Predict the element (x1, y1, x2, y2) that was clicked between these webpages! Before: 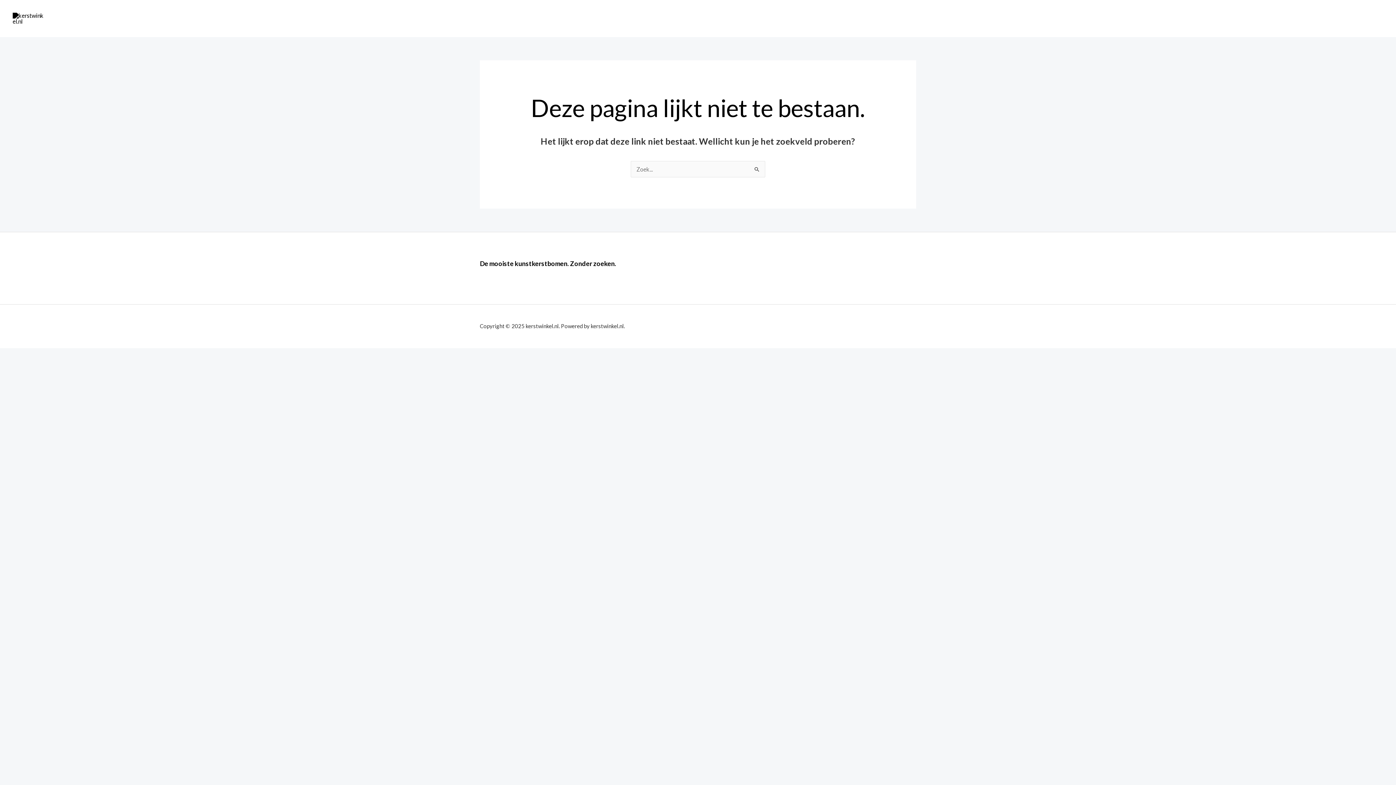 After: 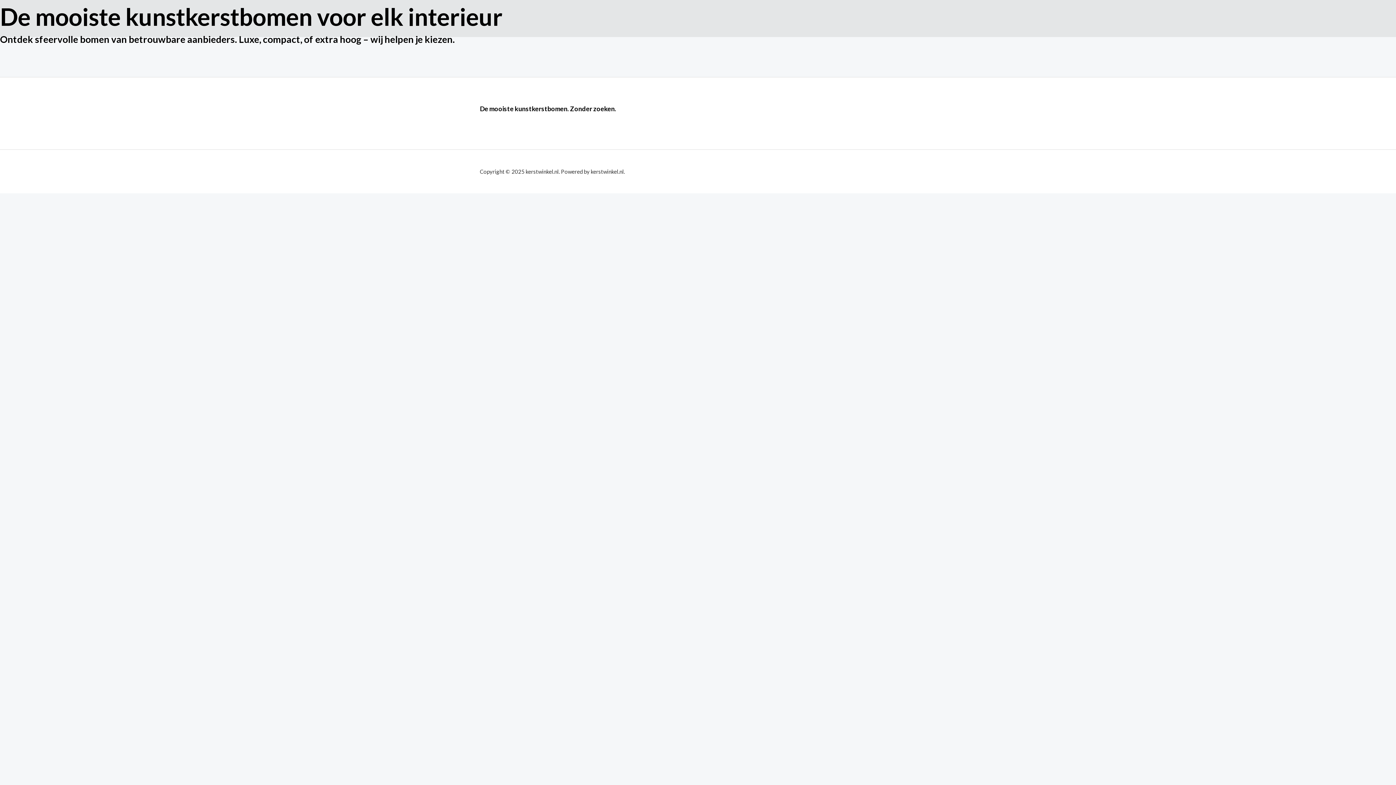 Action: bbox: (12, 14, 44, 21)